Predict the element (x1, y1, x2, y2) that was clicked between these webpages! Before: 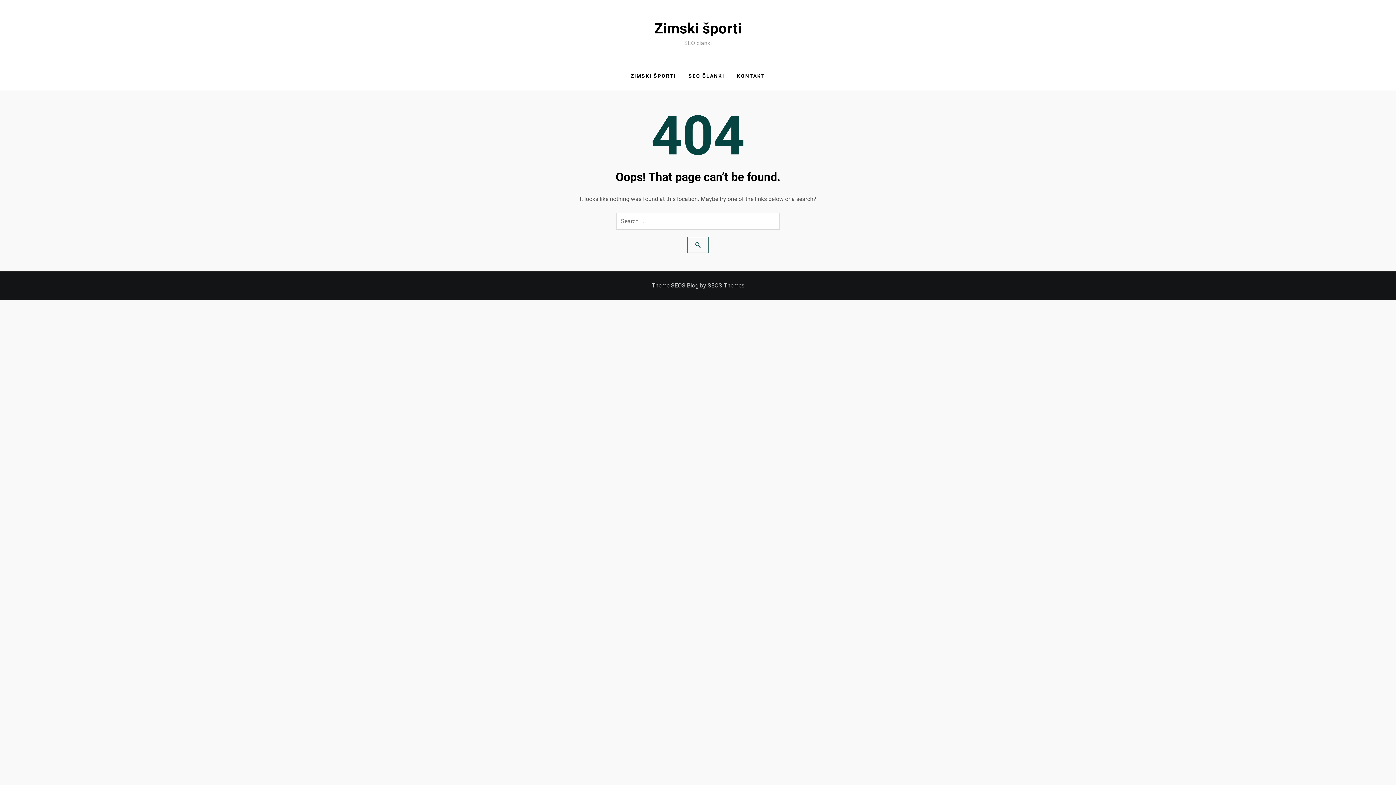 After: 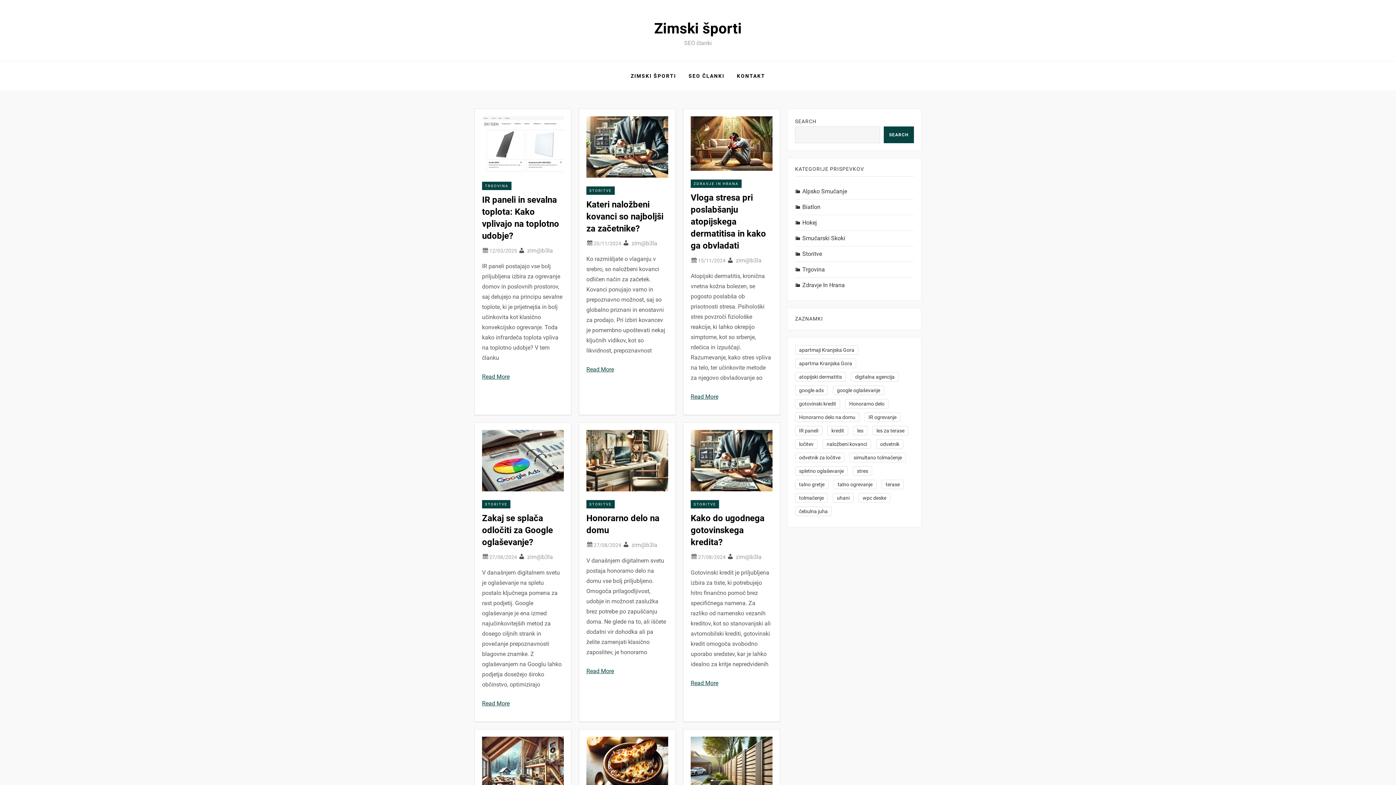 Action: label: Zimski športi bbox: (654, 20, 742, 37)